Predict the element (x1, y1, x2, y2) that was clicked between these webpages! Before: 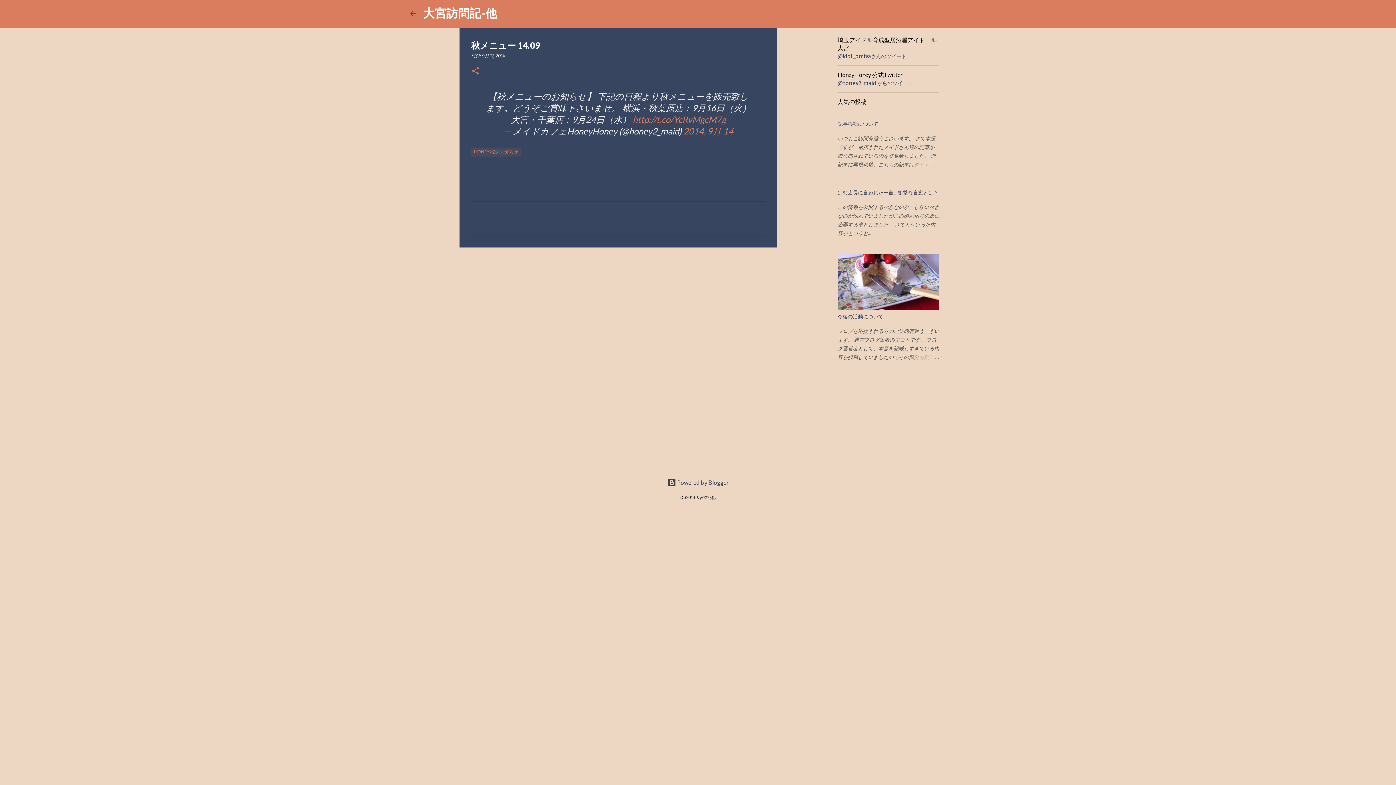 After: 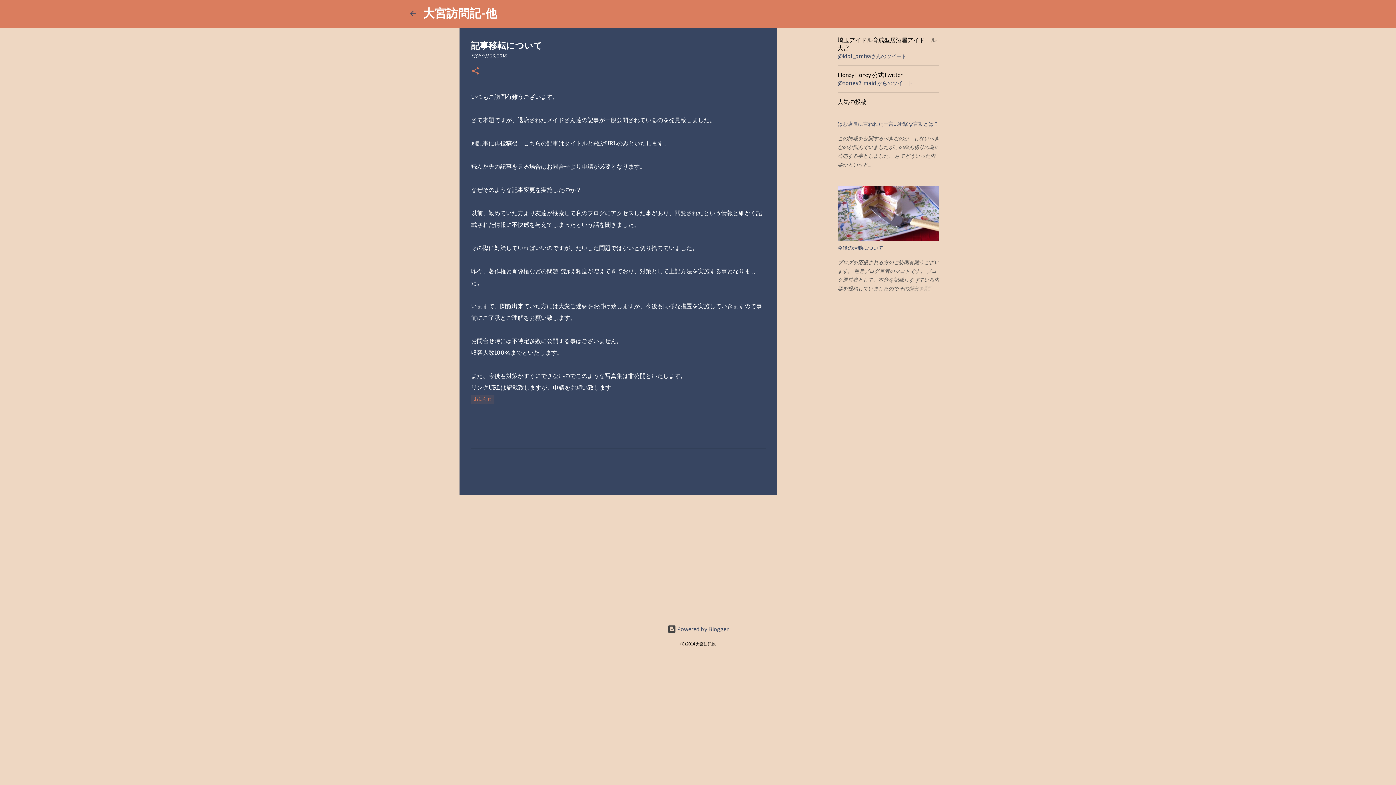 Action: bbox: (904, 160, 939, 169)